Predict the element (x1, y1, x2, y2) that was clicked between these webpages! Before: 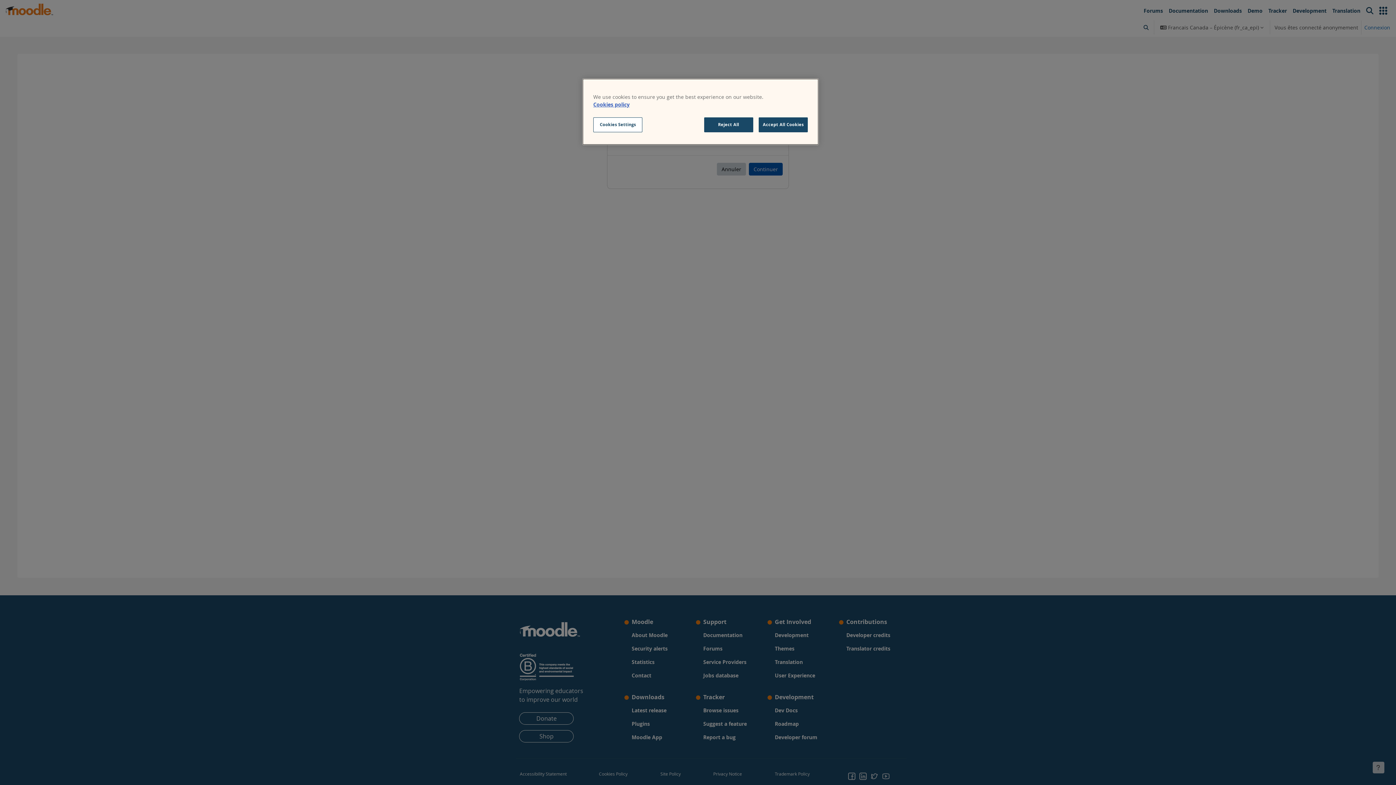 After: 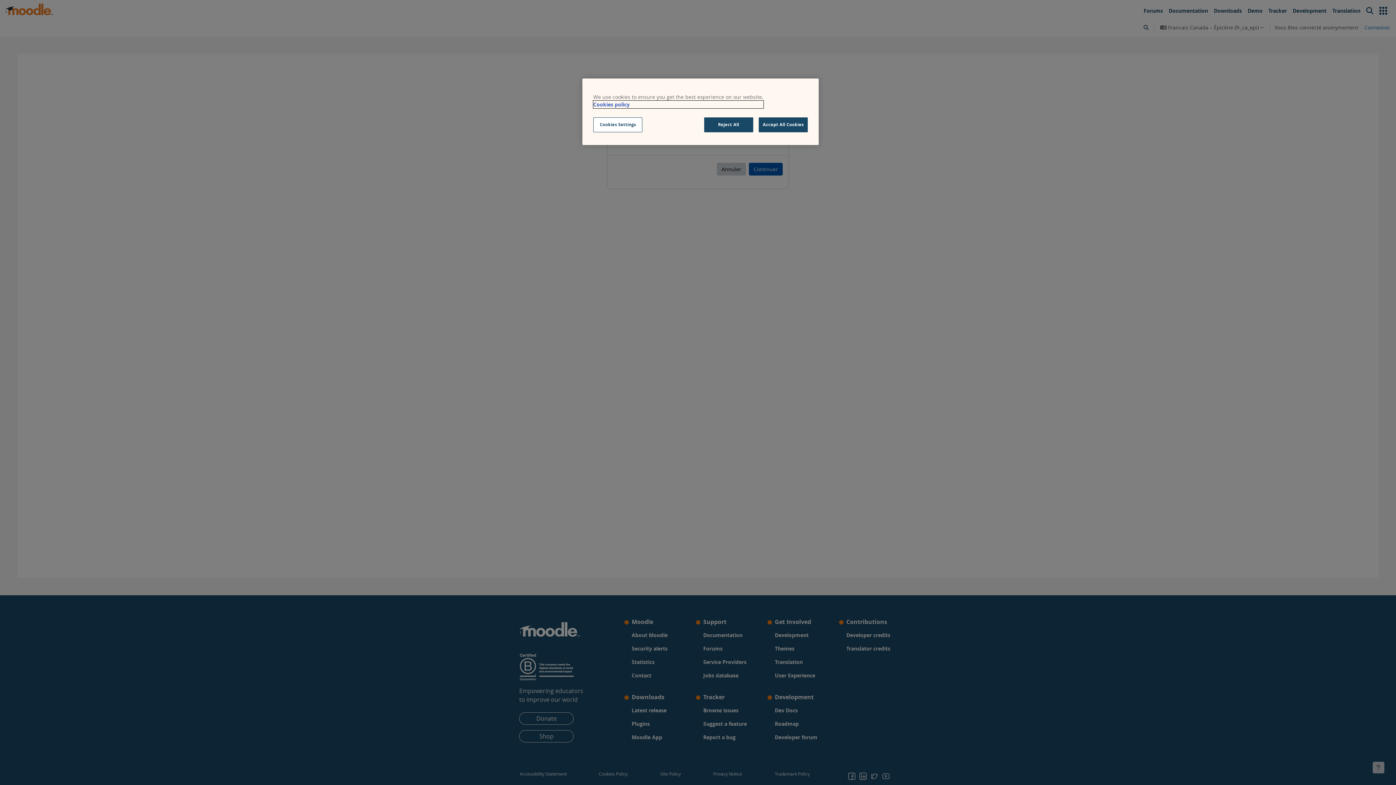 Action: label: More information about your privacy, opens in a new tab bbox: (593, 100, 763, 108)